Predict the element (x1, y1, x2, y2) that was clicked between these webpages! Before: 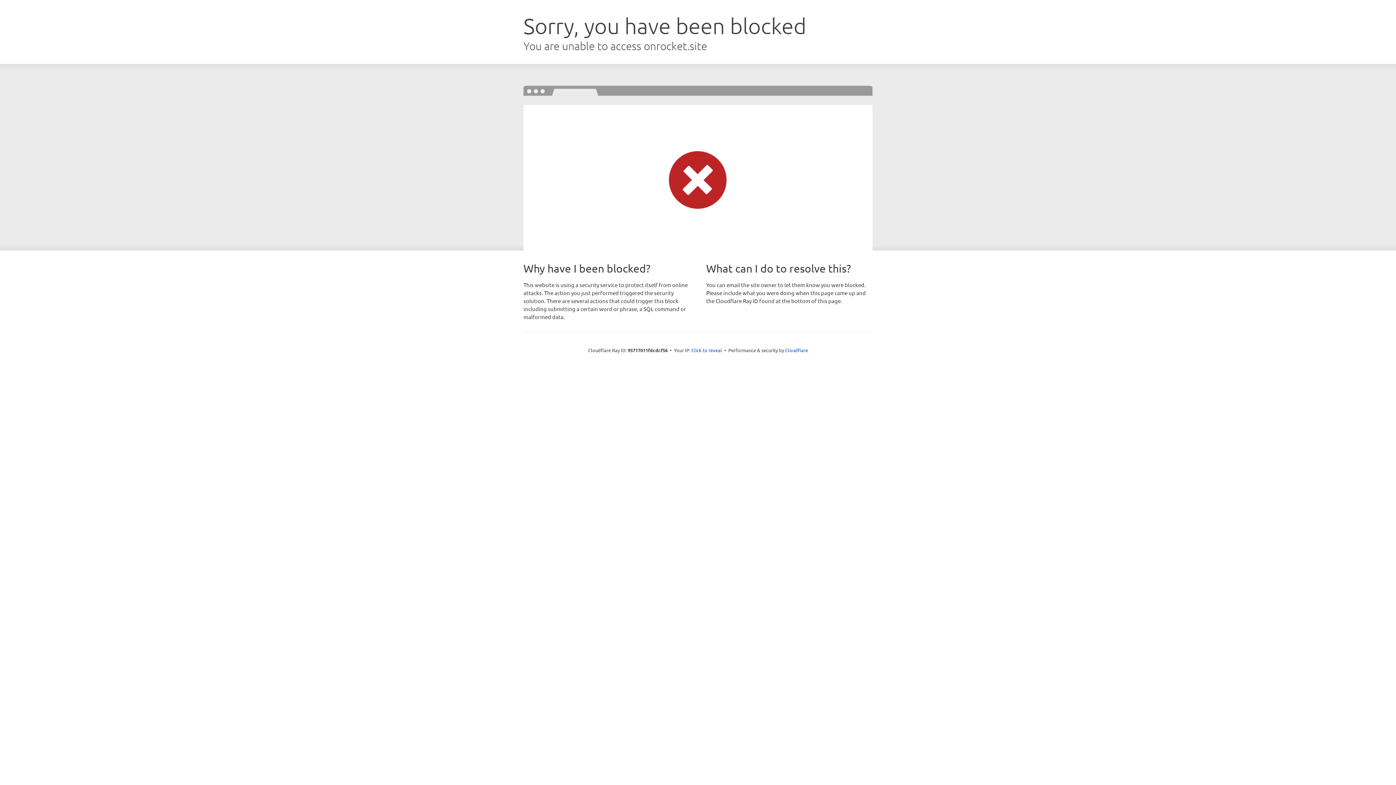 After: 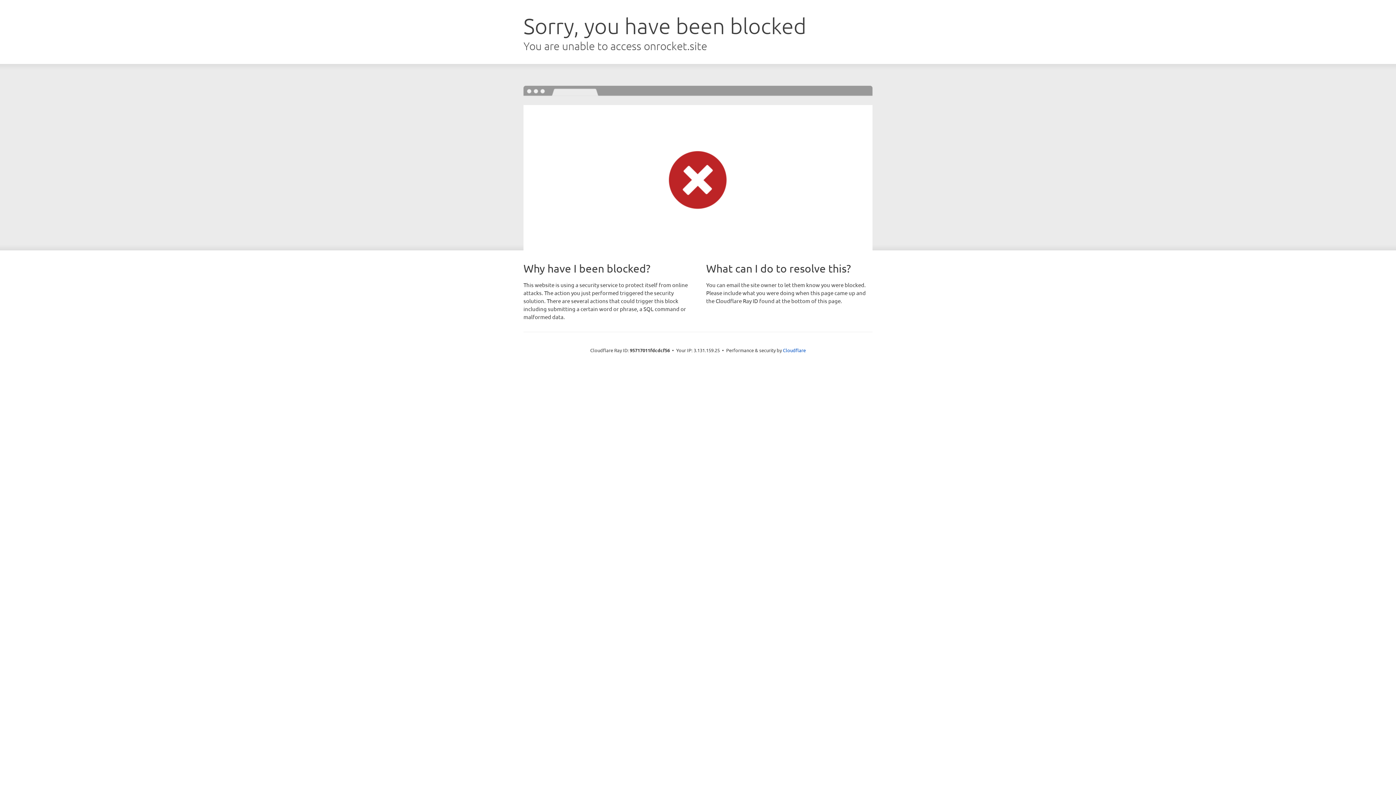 Action: label: Click to reveal bbox: (691, 346, 722, 353)